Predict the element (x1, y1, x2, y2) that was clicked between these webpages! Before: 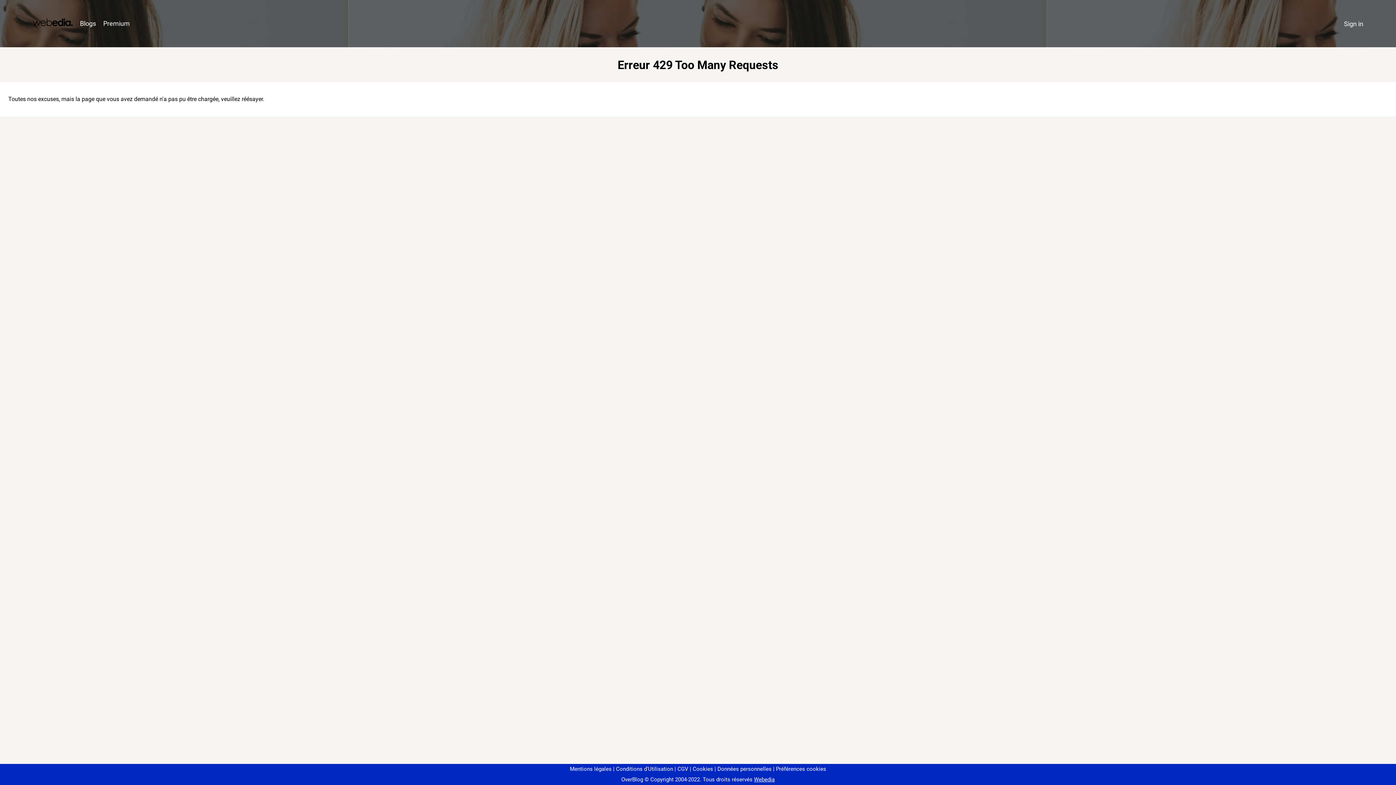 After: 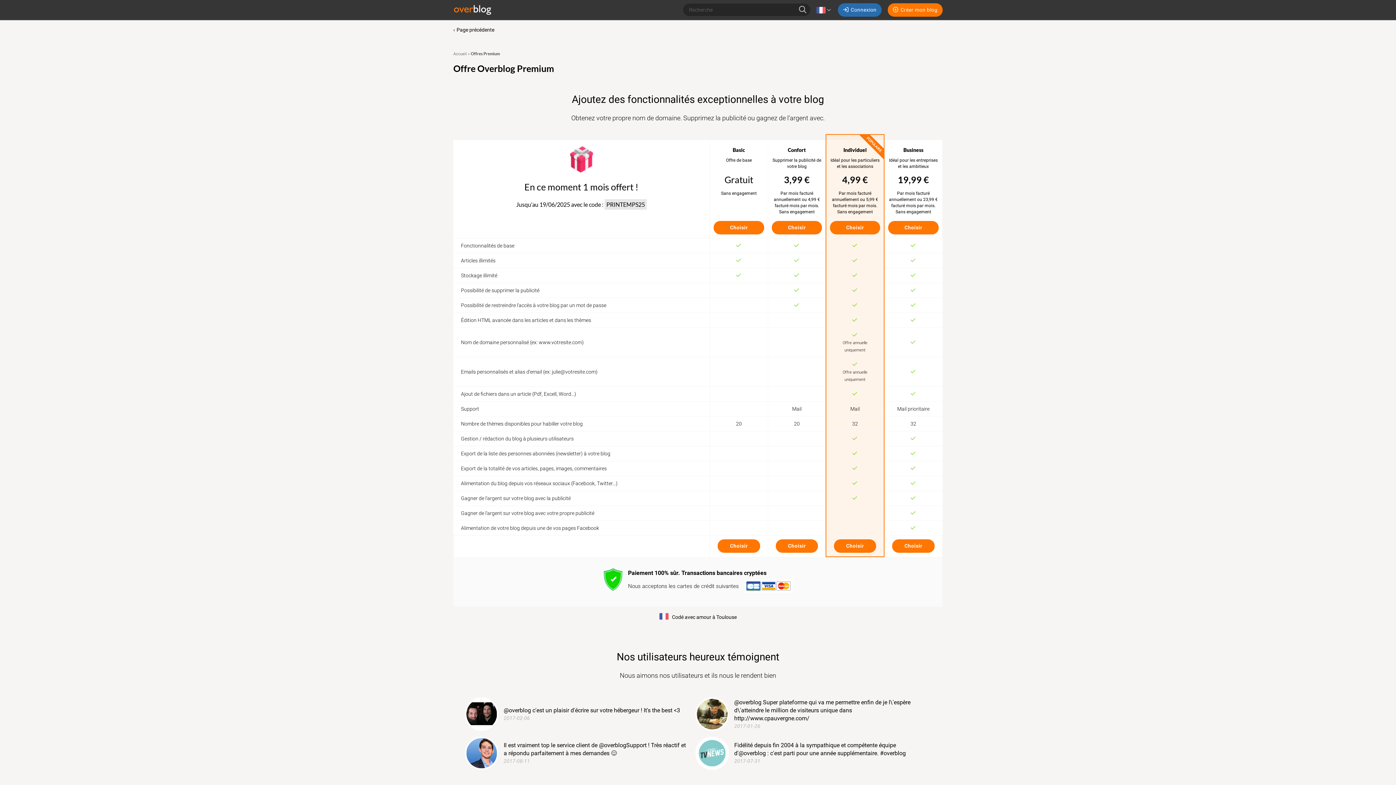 Action: label: Premium bbox: (99, 16, 133, 31)